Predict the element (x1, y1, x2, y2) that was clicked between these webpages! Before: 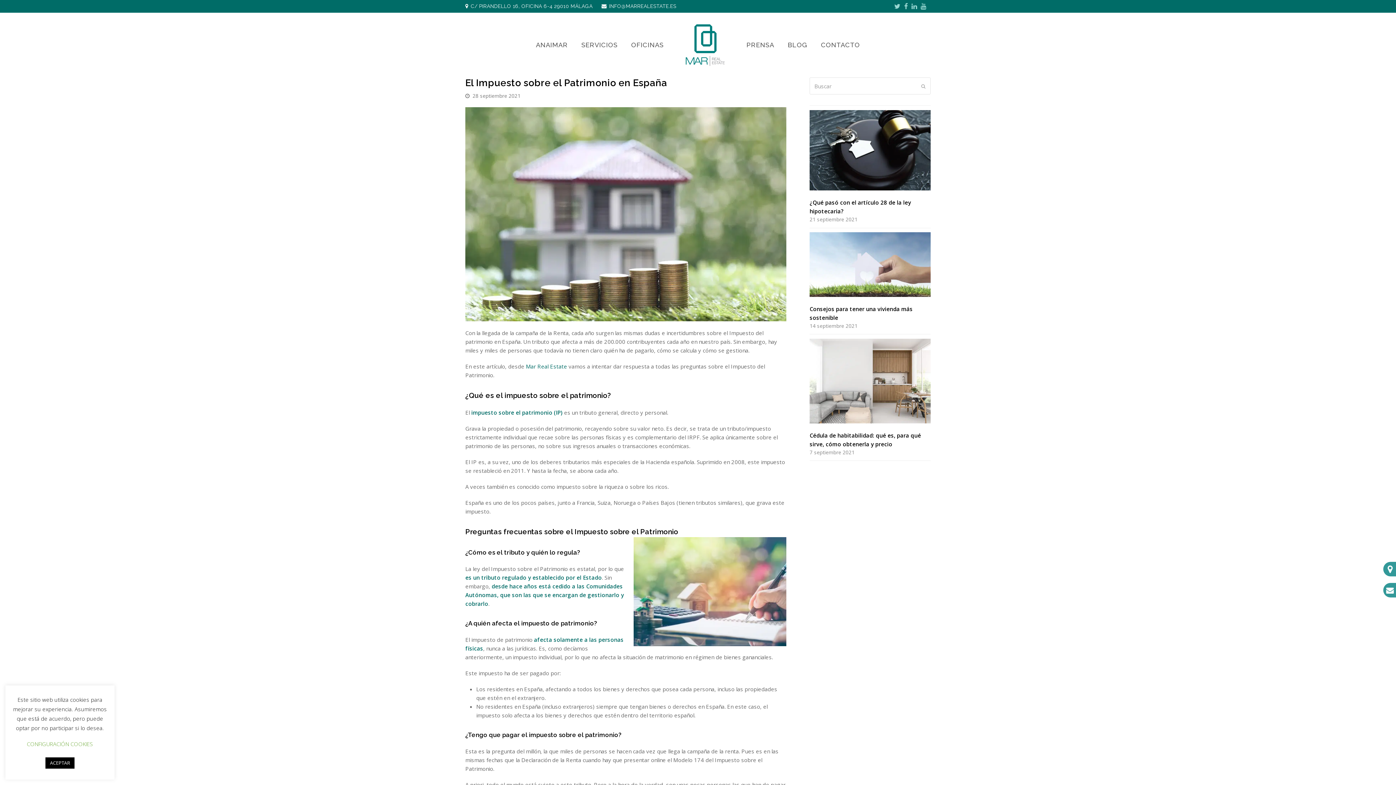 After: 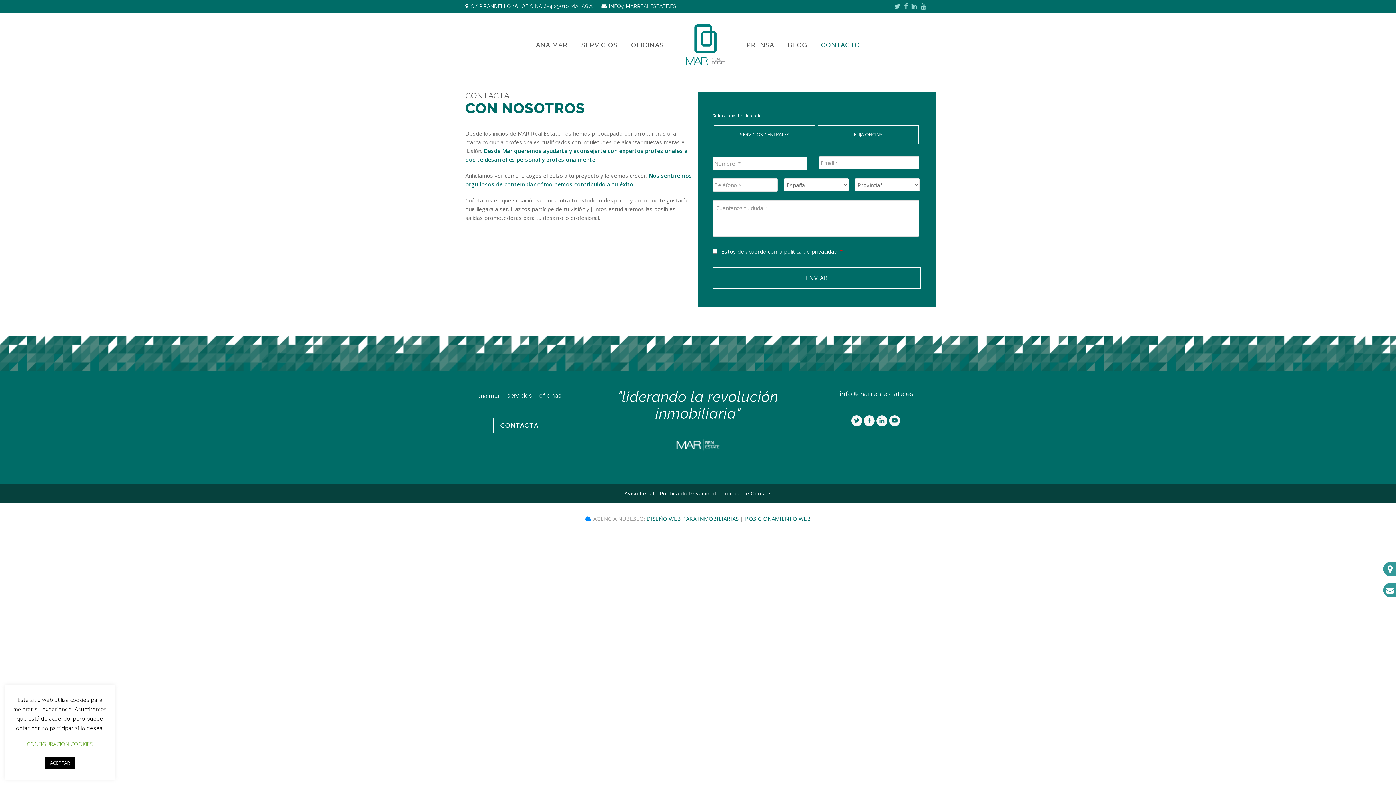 Action: label: CONTACTO bbox: (814, 36, 867, 54)